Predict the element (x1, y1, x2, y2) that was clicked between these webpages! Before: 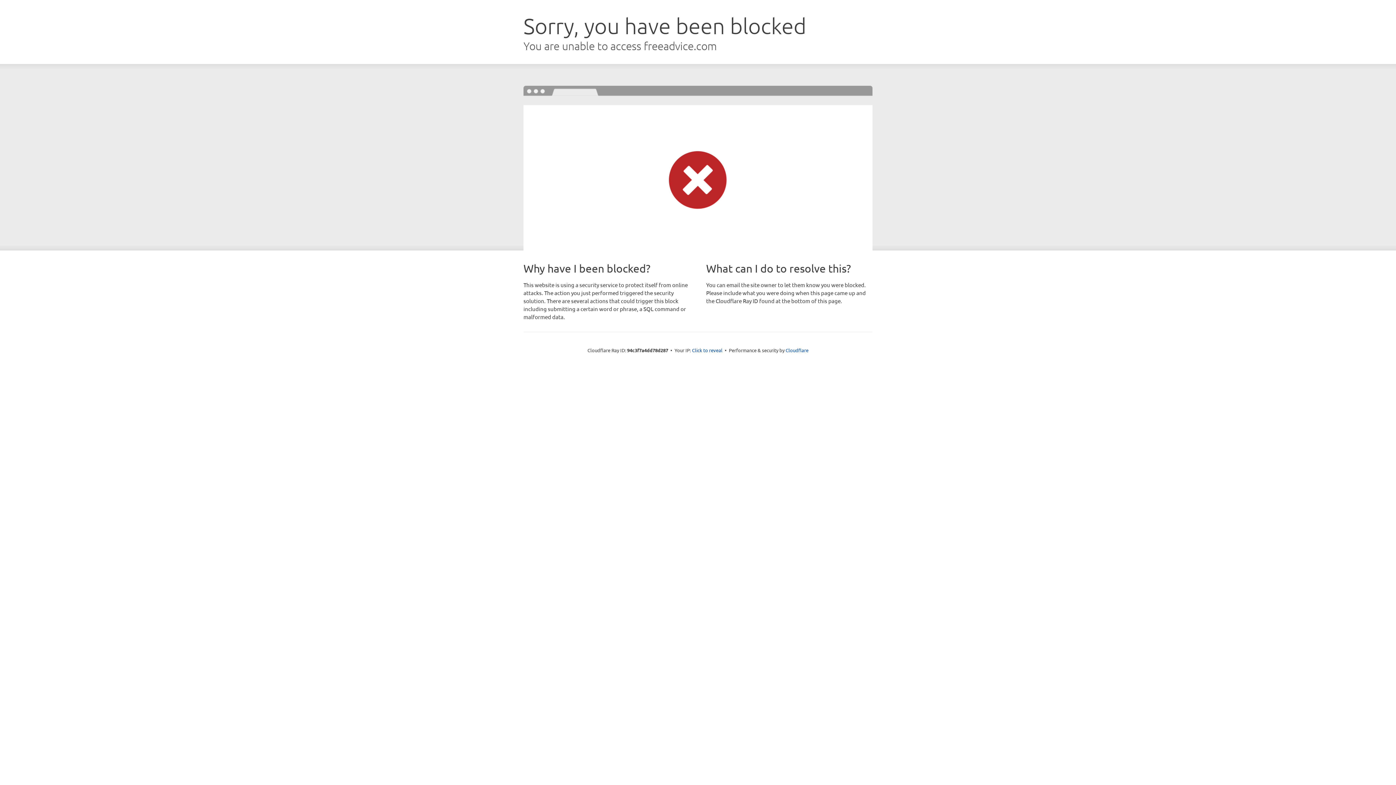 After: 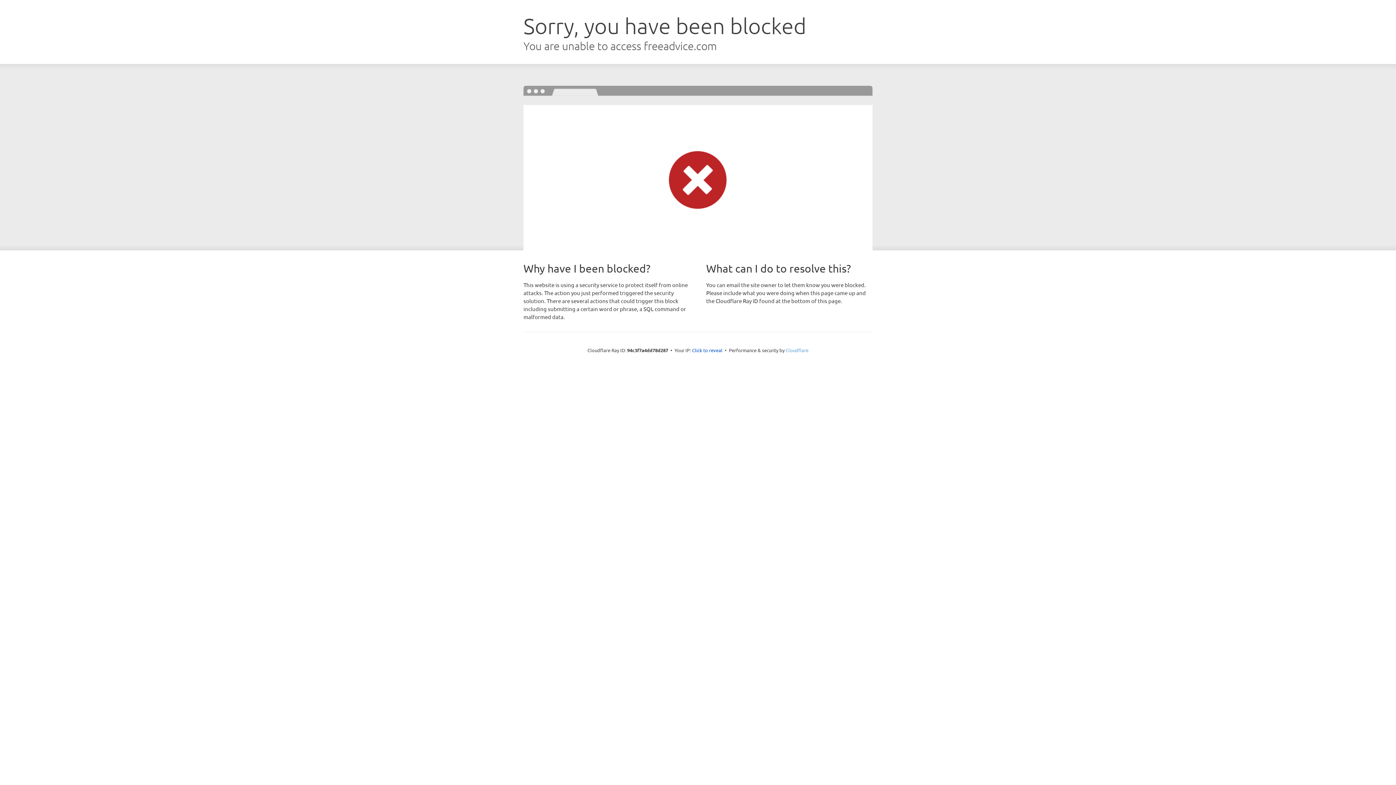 Action: label: Cloudflare bbox: (785, 347, 808, 353)